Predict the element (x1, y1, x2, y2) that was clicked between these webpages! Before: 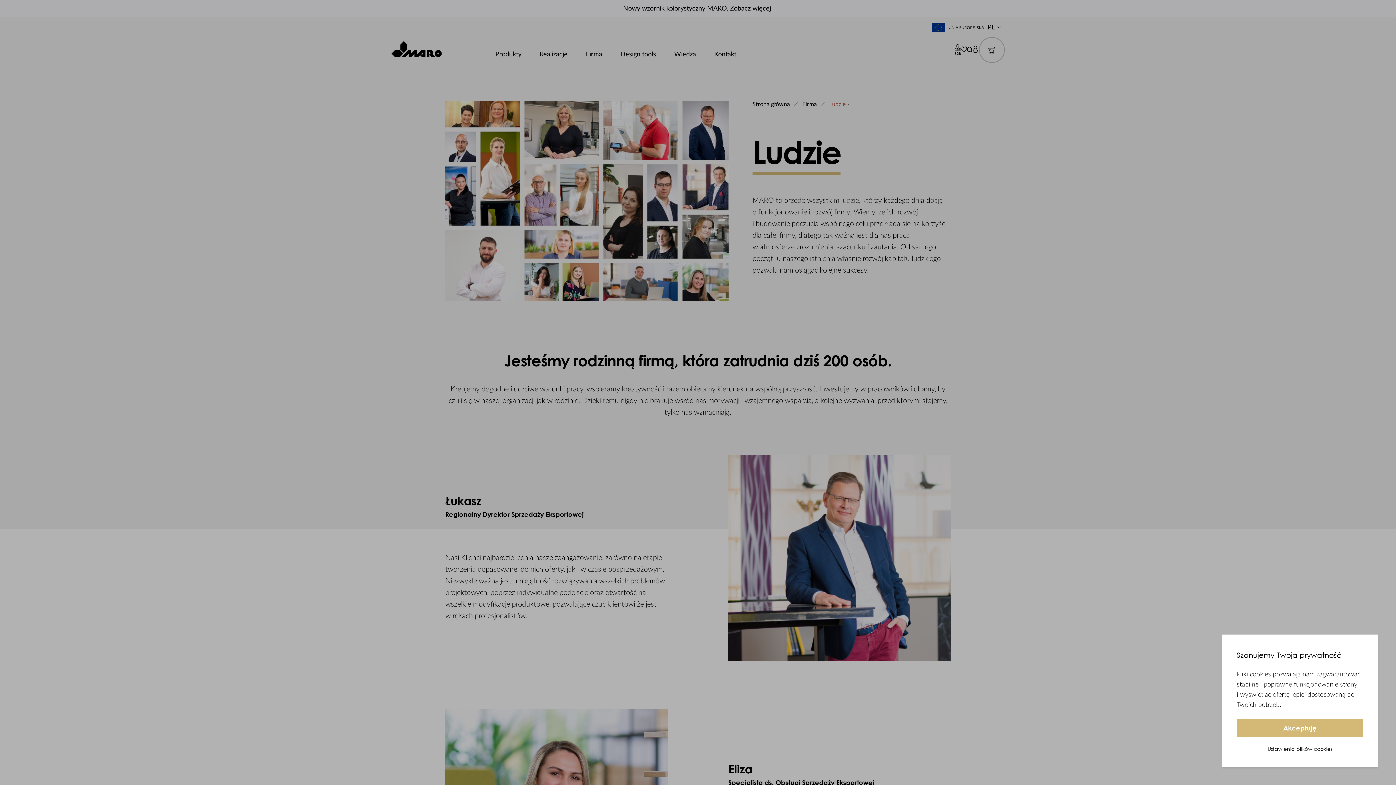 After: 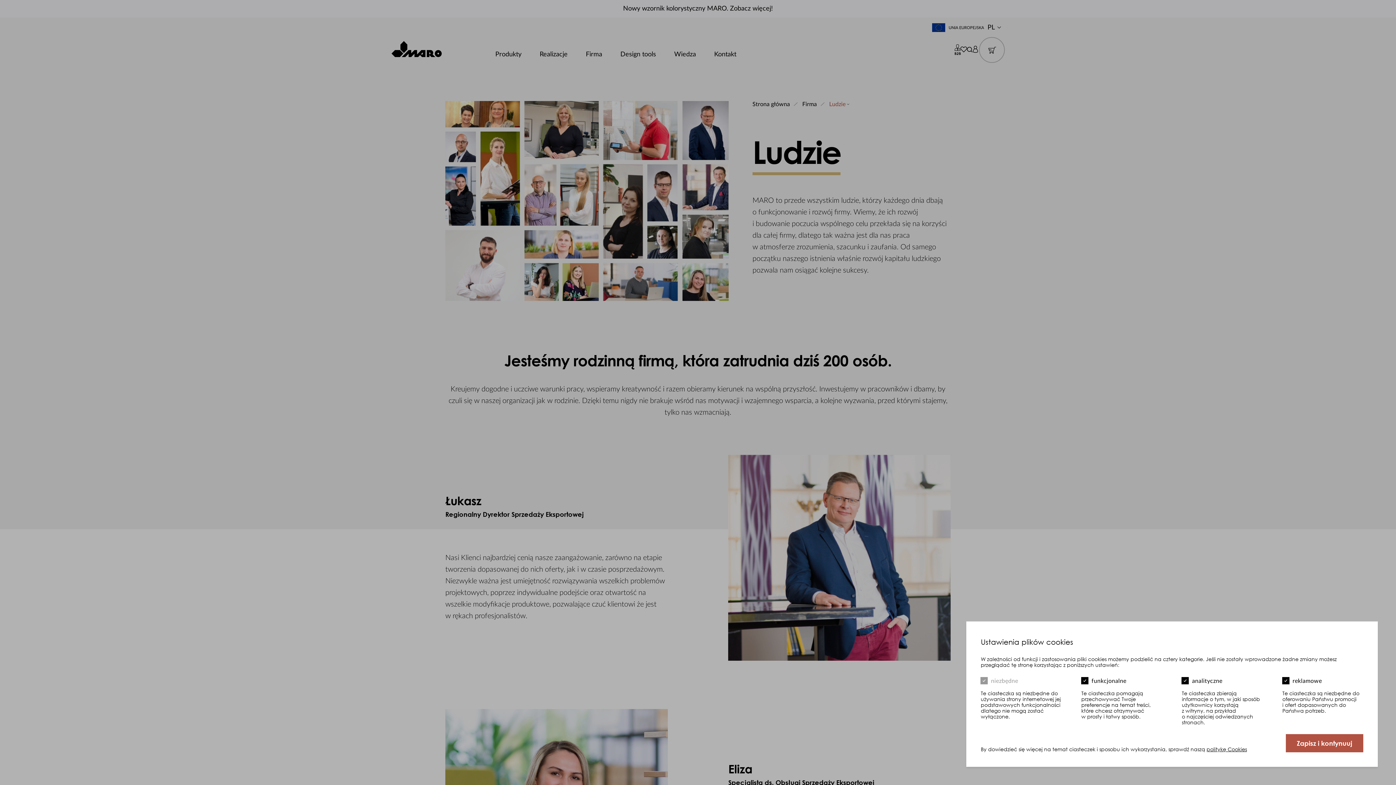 Action: bbox: (1237, 746, 1363, 752) label: Ustawienia plików cookies